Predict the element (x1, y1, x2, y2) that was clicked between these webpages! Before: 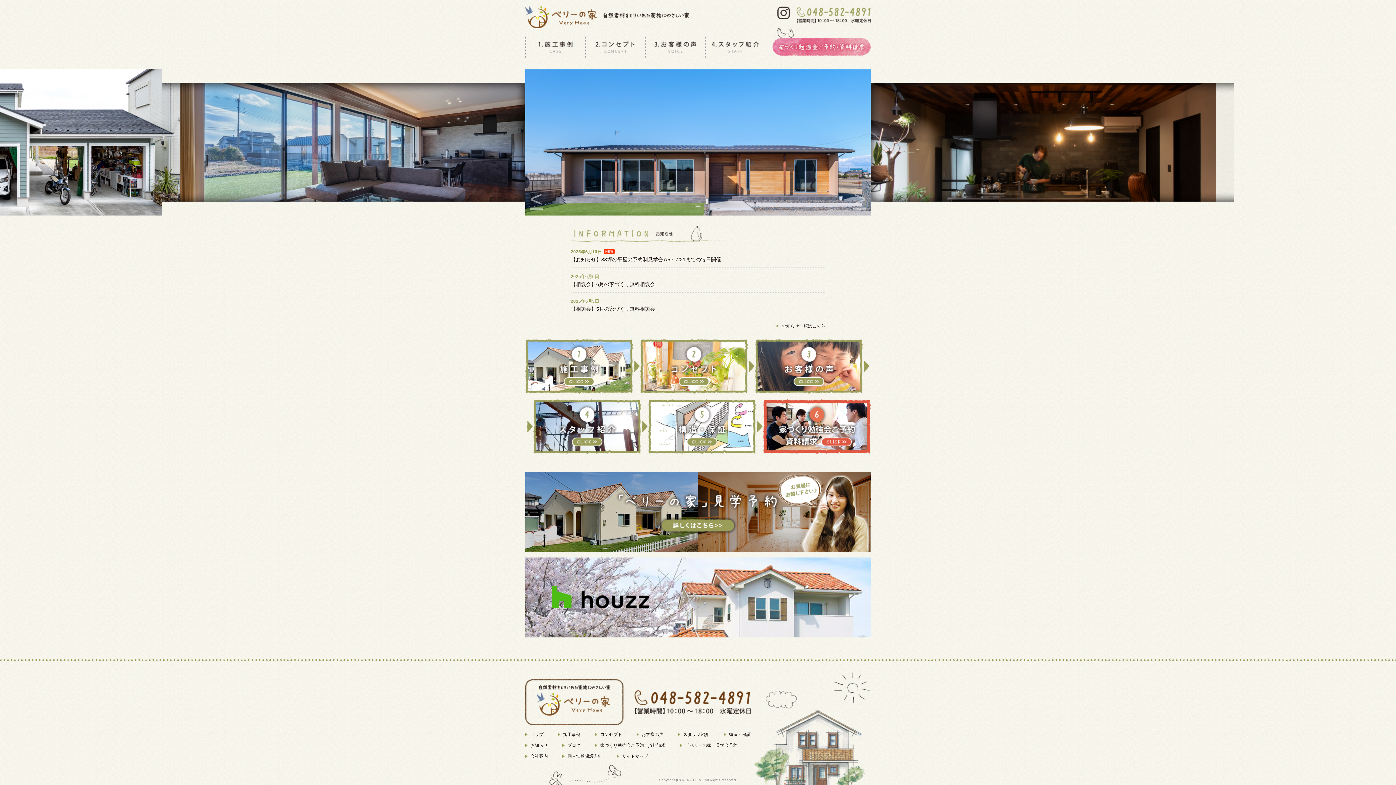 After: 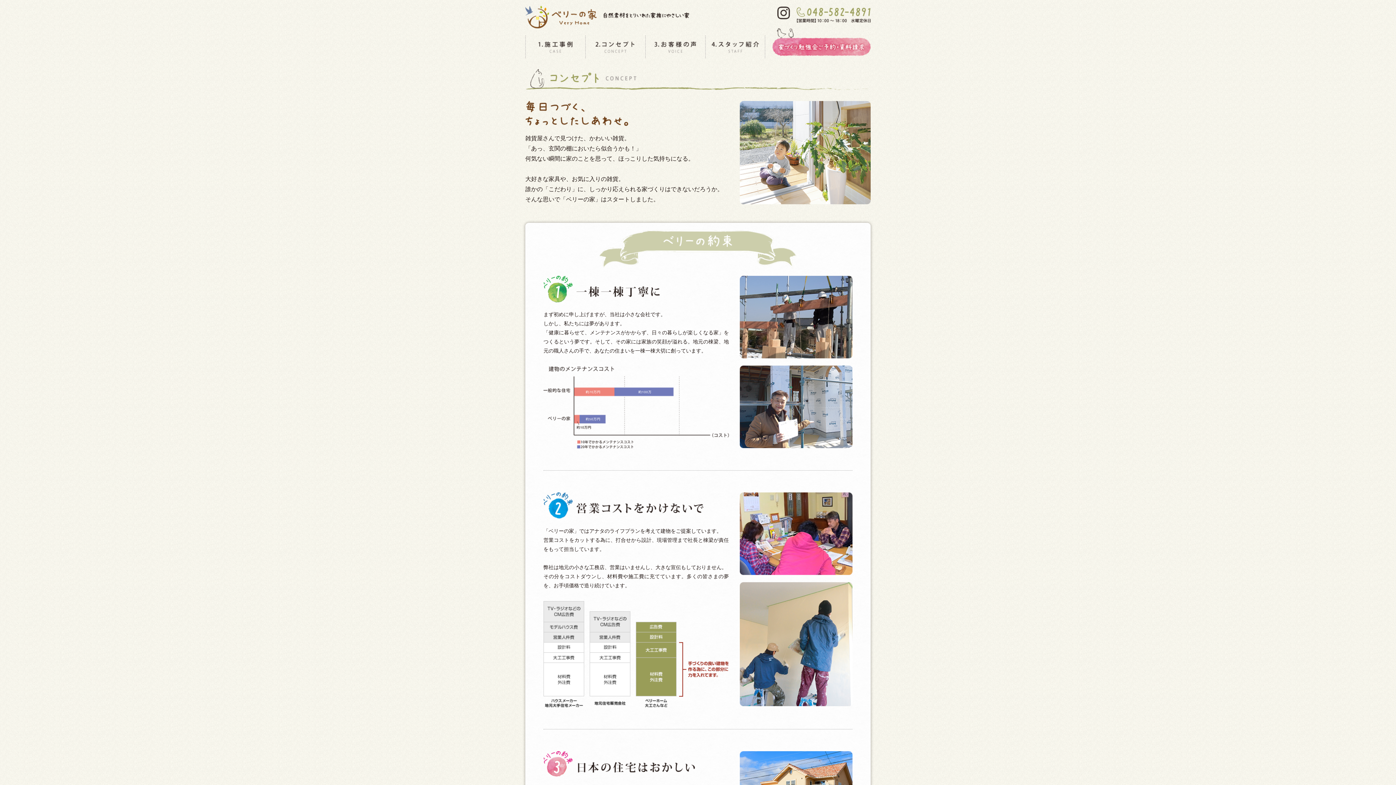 Action: bbox: (640, 386, 755, 392)